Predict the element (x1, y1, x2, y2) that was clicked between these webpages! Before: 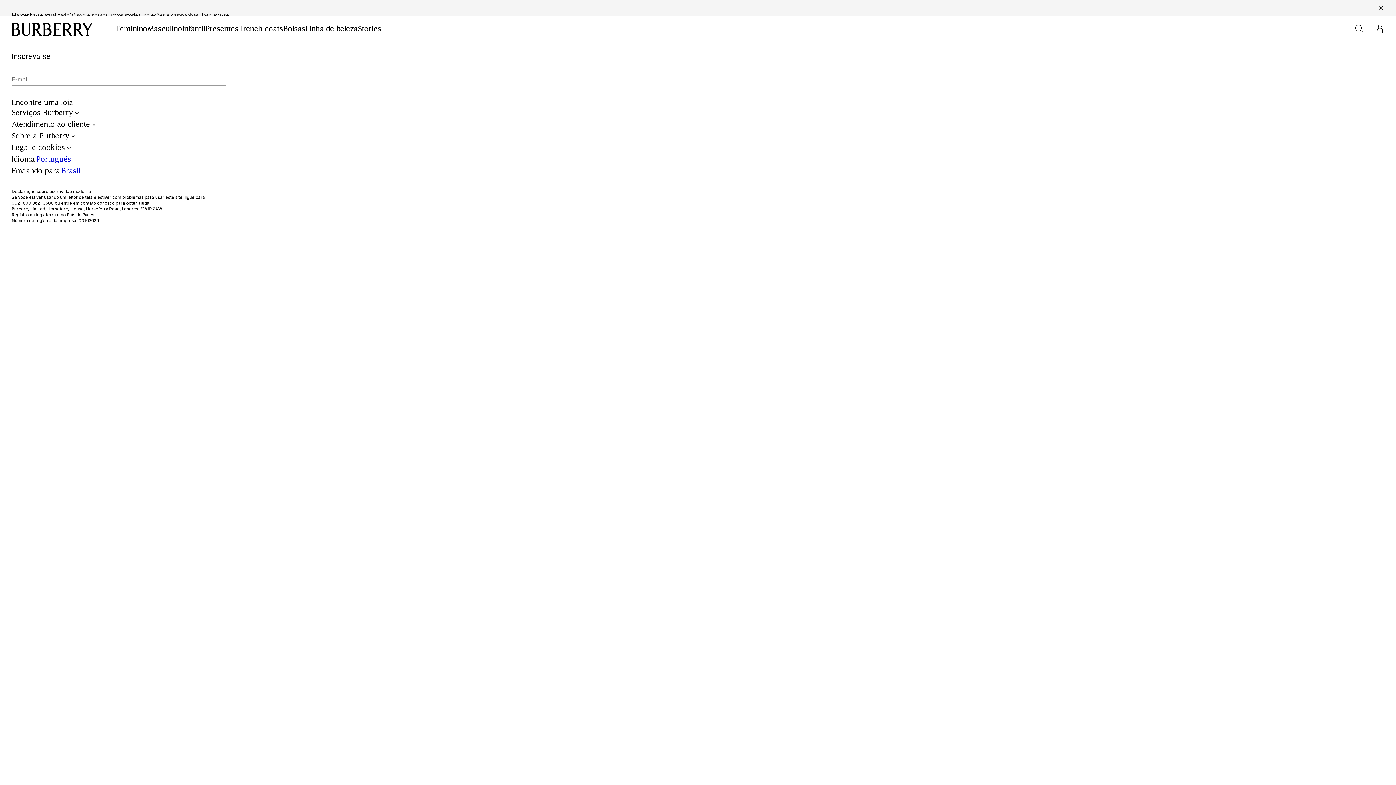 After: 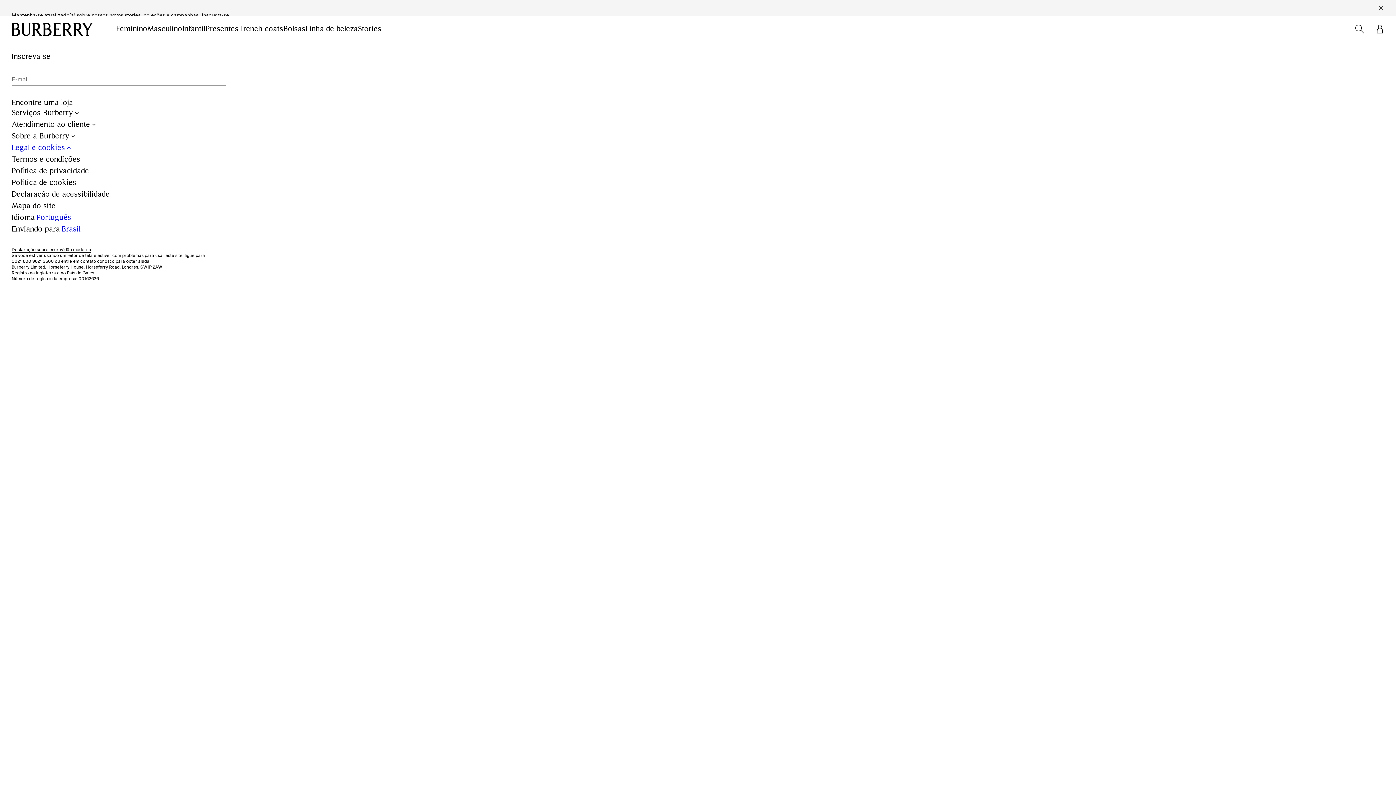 Action: label: Legal e cookies bbox: (11, 142, 72, 153)